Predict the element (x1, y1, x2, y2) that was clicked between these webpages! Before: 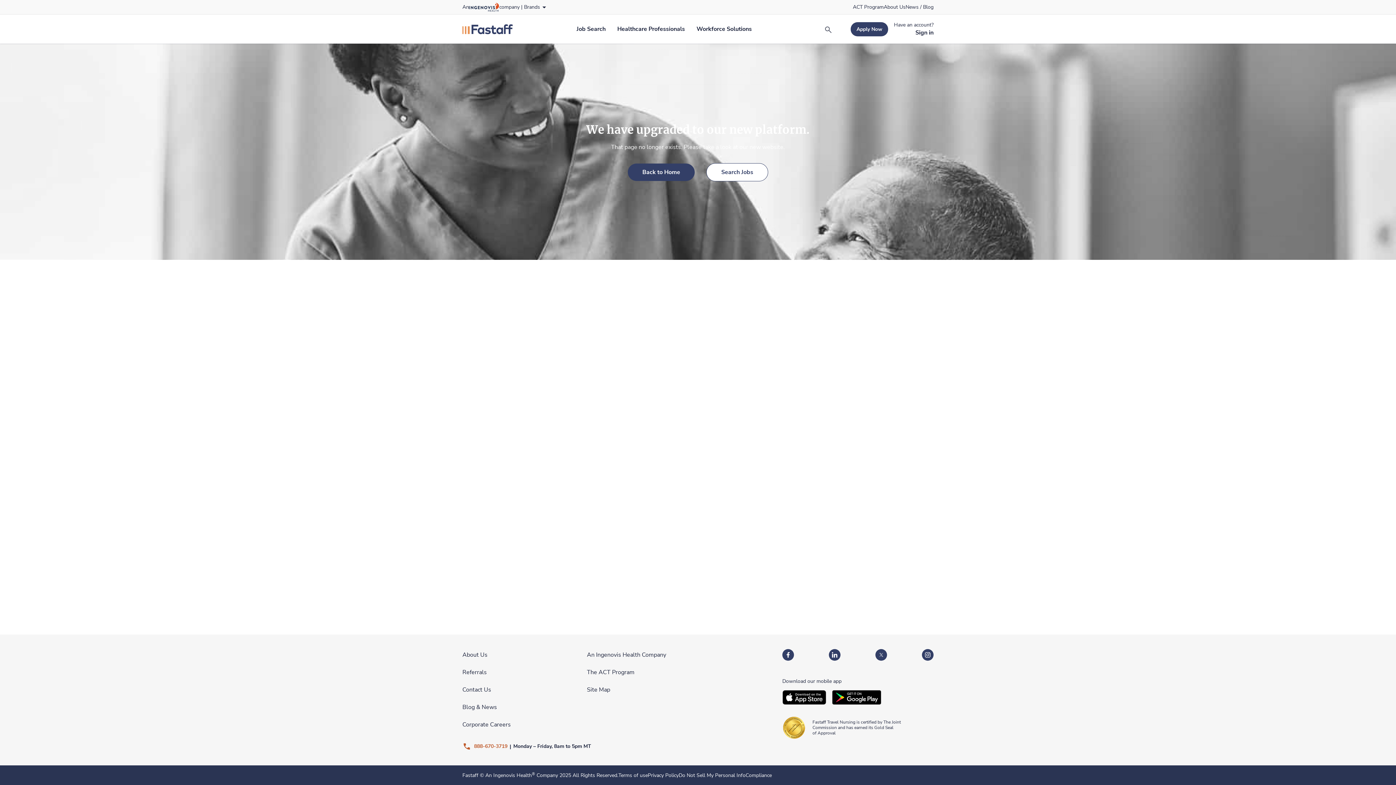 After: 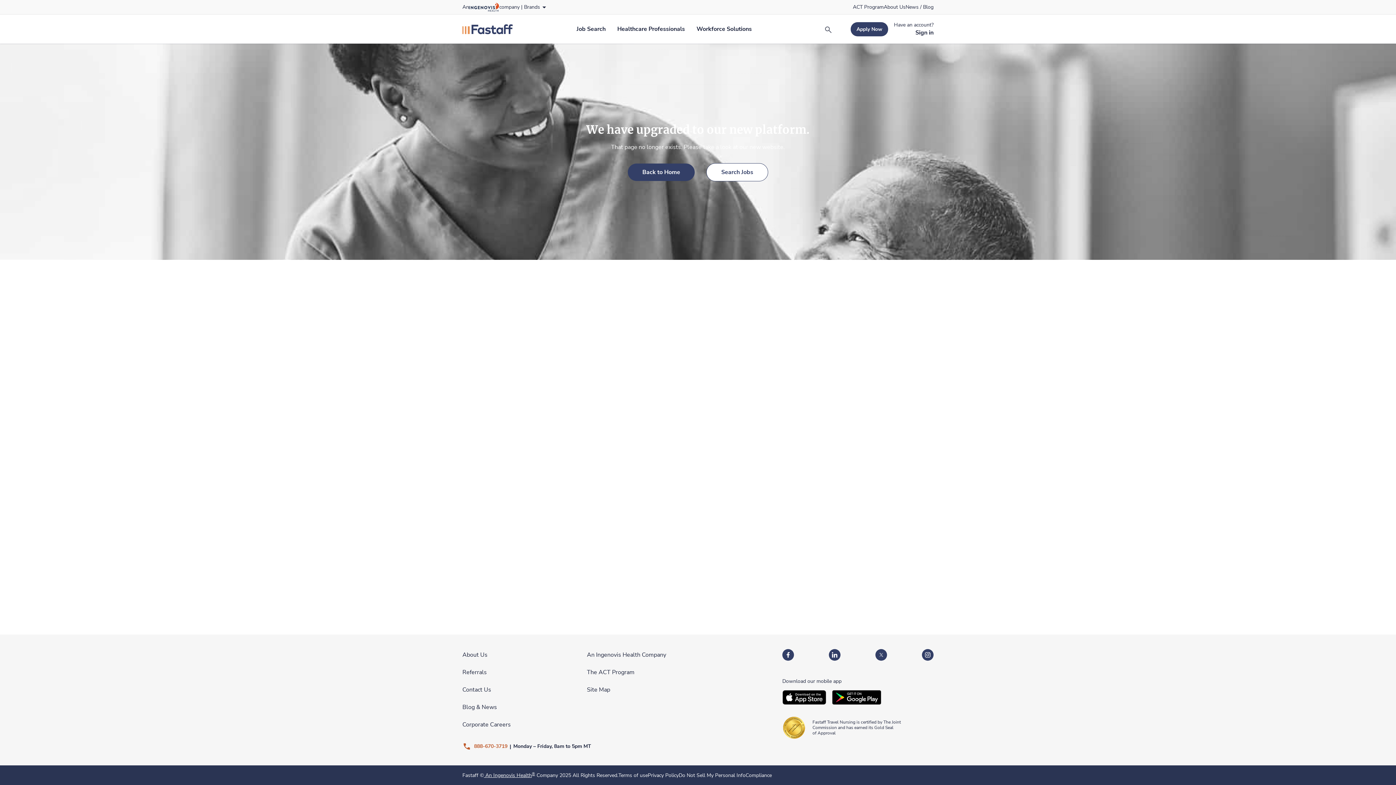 Action: label:  An Ingenovis Health® bbox: (484, 772, 535, 779)